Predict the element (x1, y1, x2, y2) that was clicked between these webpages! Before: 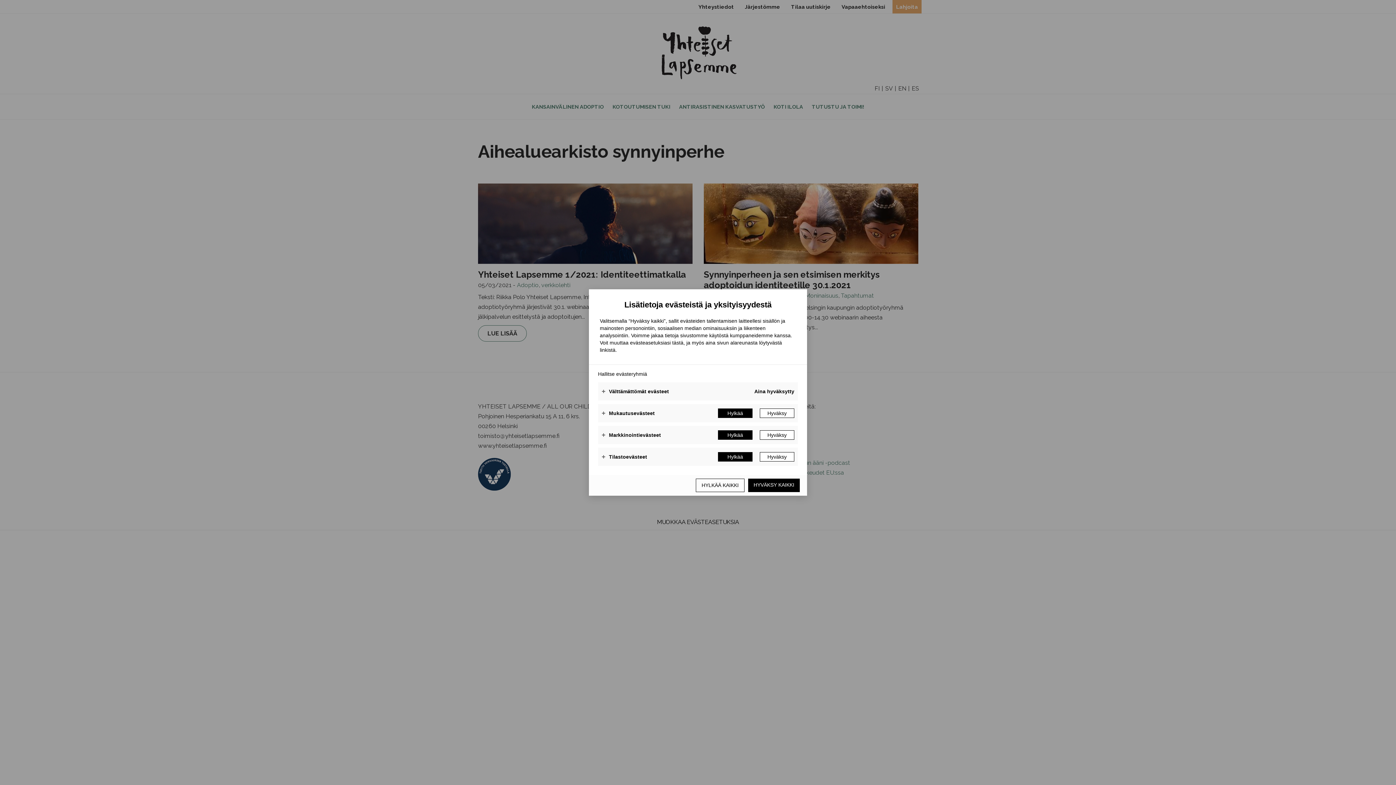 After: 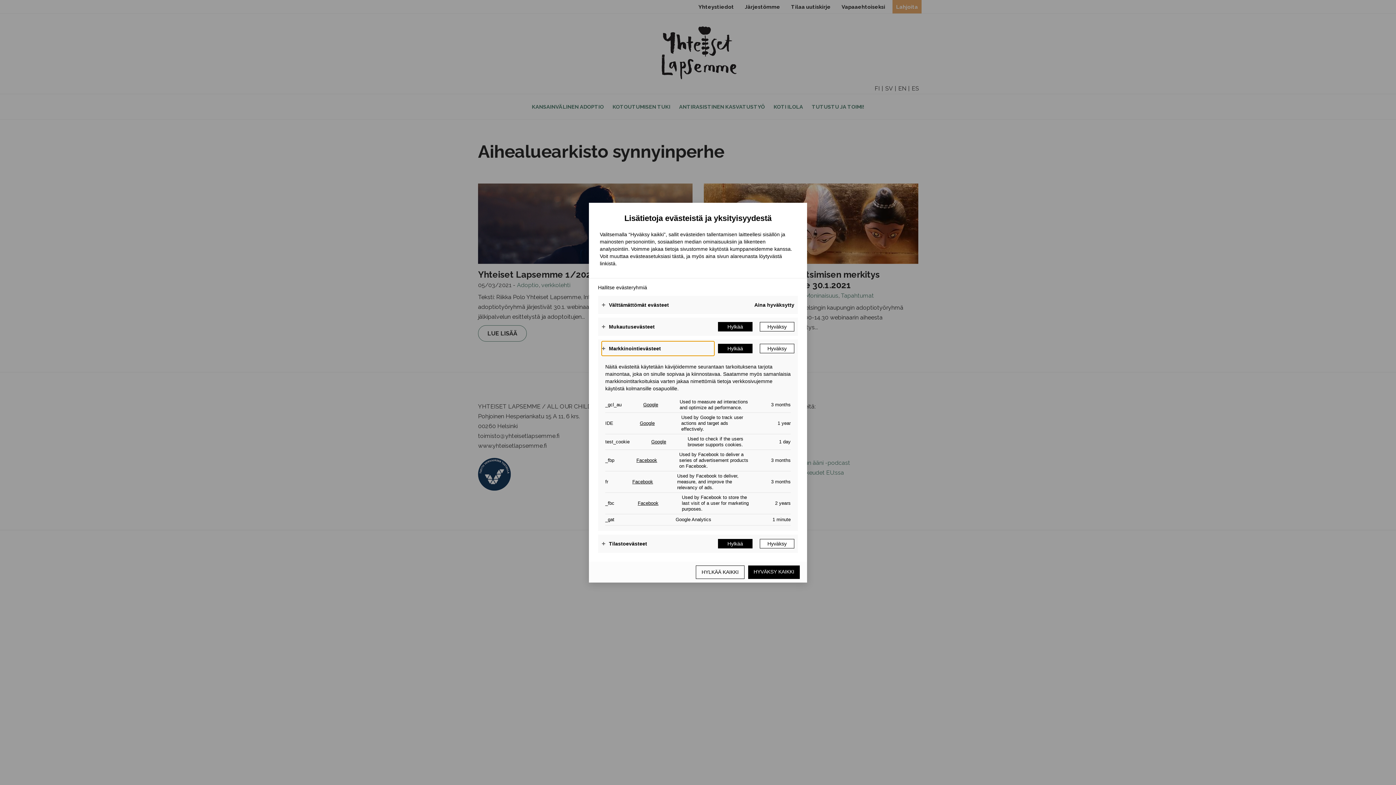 Action: label: Markkinointievästeet bbox: (601, 428, 714, 442)